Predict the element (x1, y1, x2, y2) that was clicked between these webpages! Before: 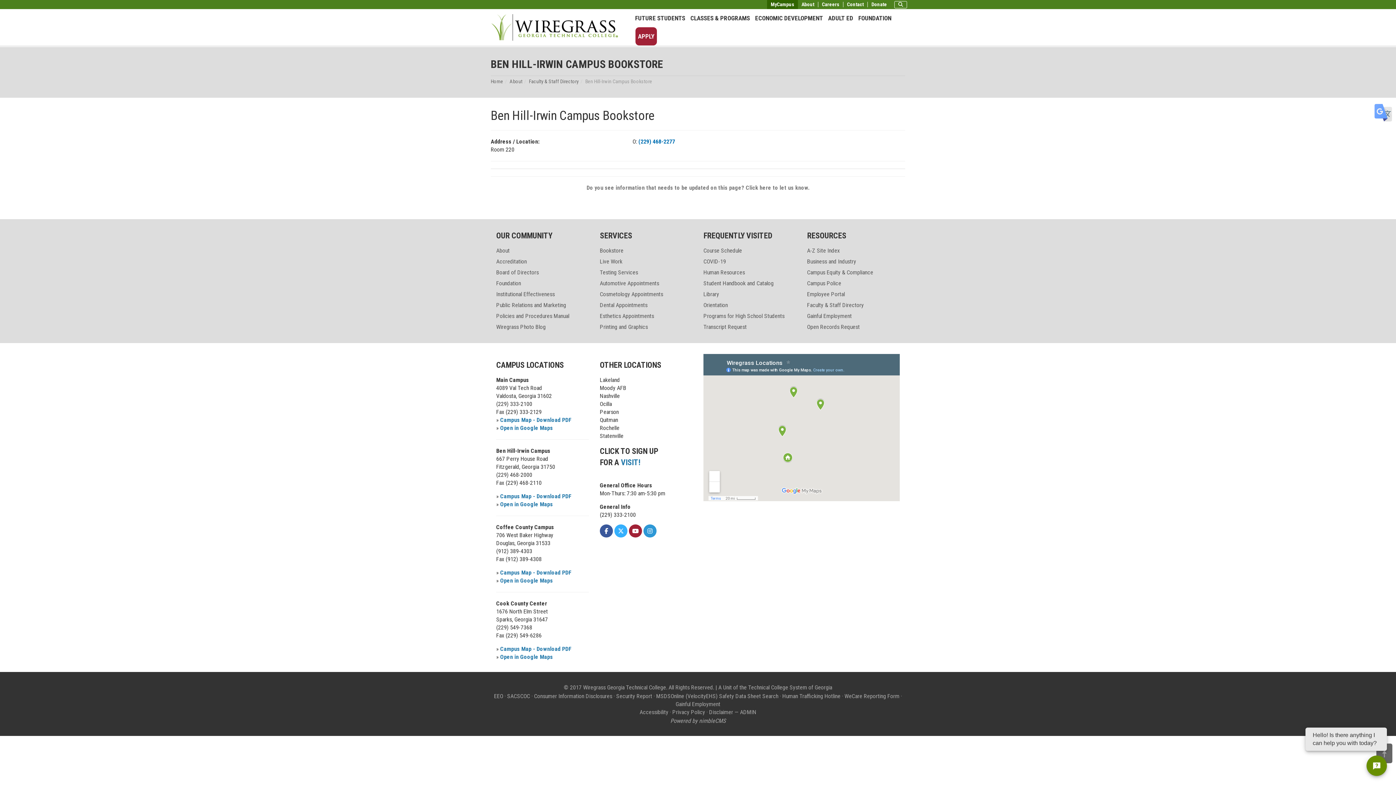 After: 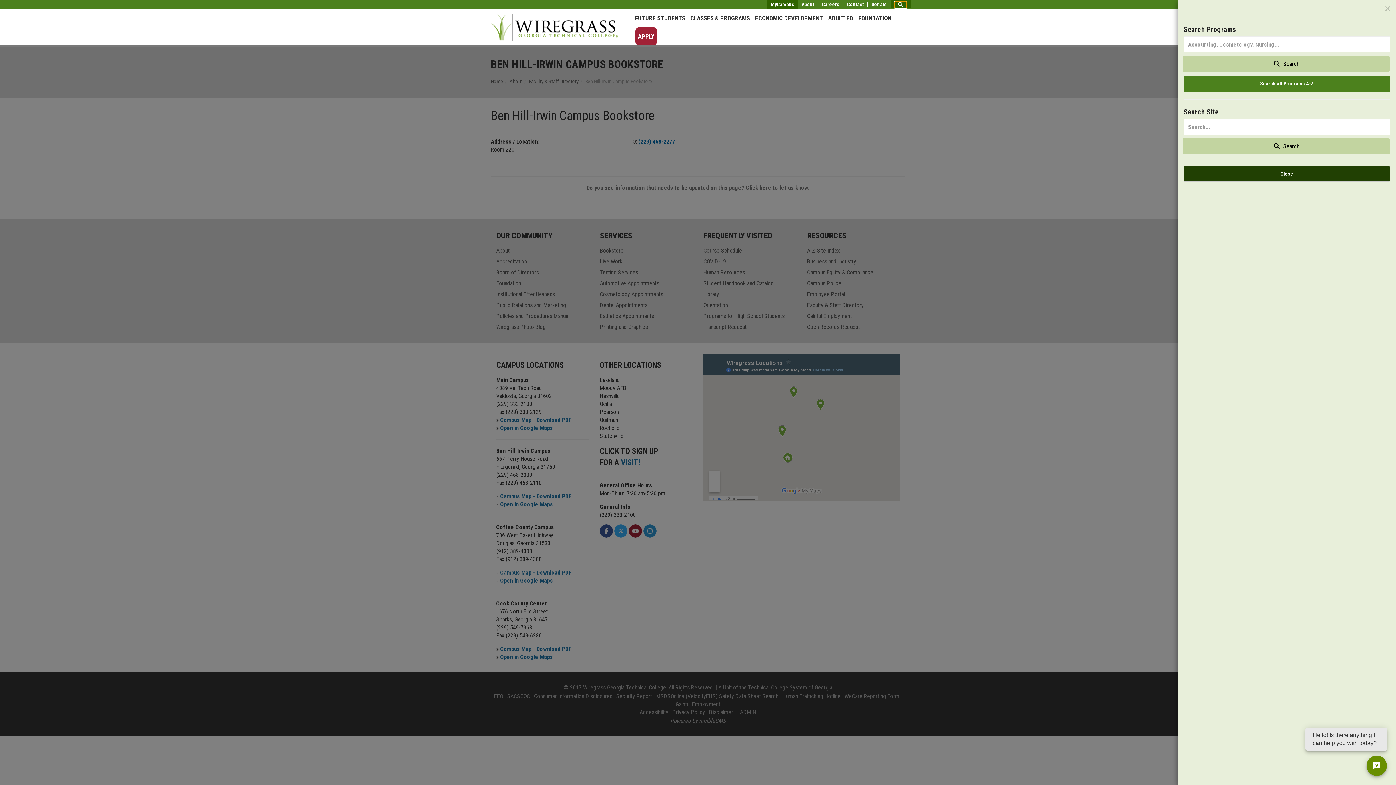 Action: label: Search bbox: (894, 1, 907, 8)